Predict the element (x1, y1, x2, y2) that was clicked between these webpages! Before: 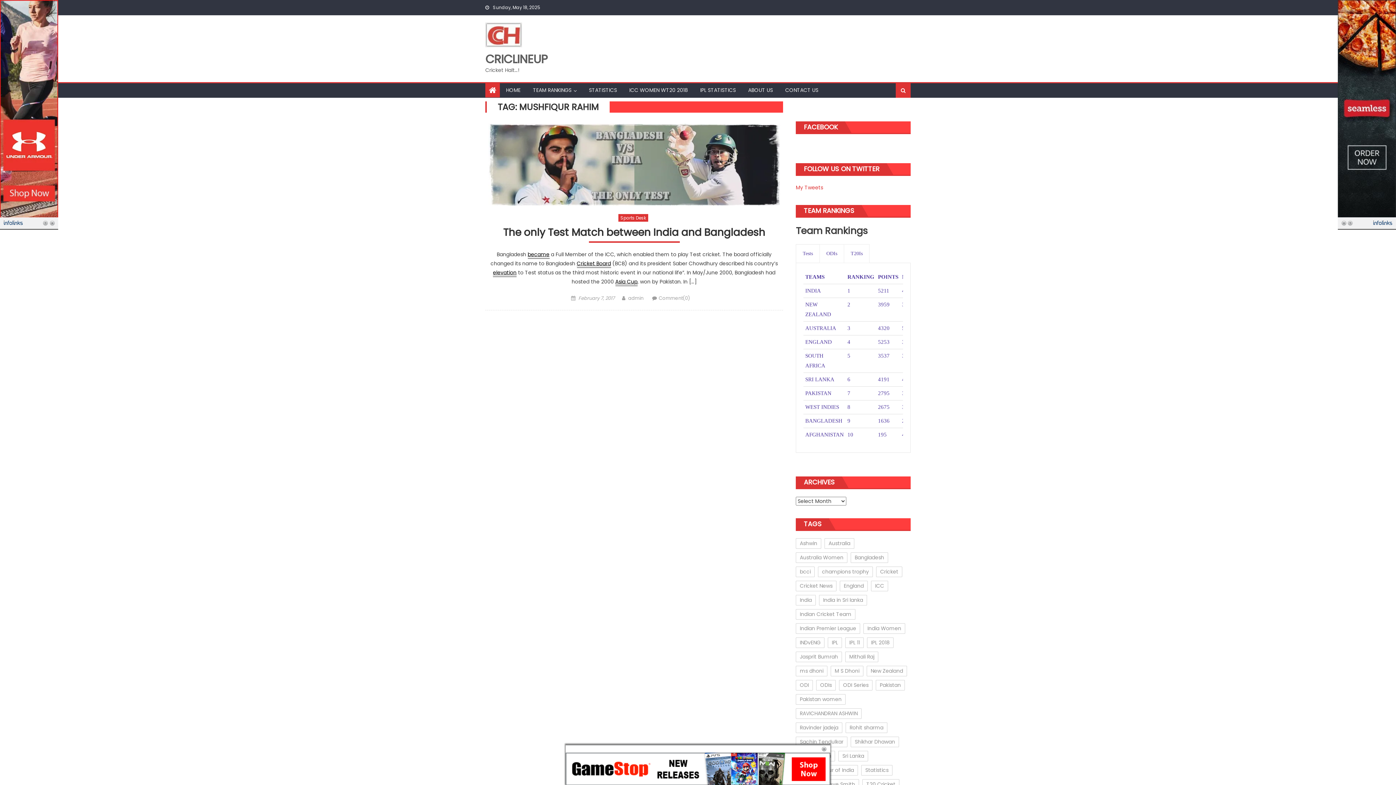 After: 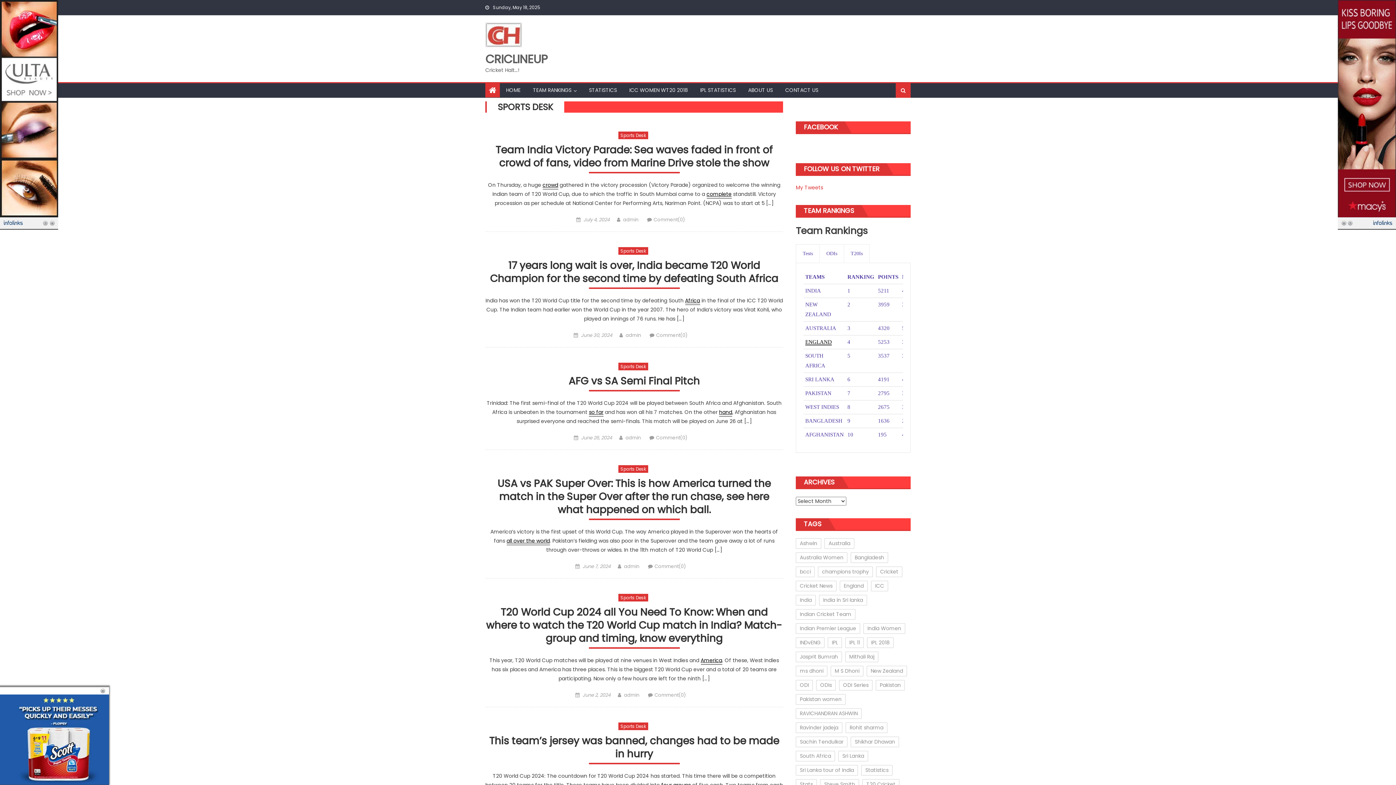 Action: bbox: (618, 214, 648, 221) label: Sports Desk